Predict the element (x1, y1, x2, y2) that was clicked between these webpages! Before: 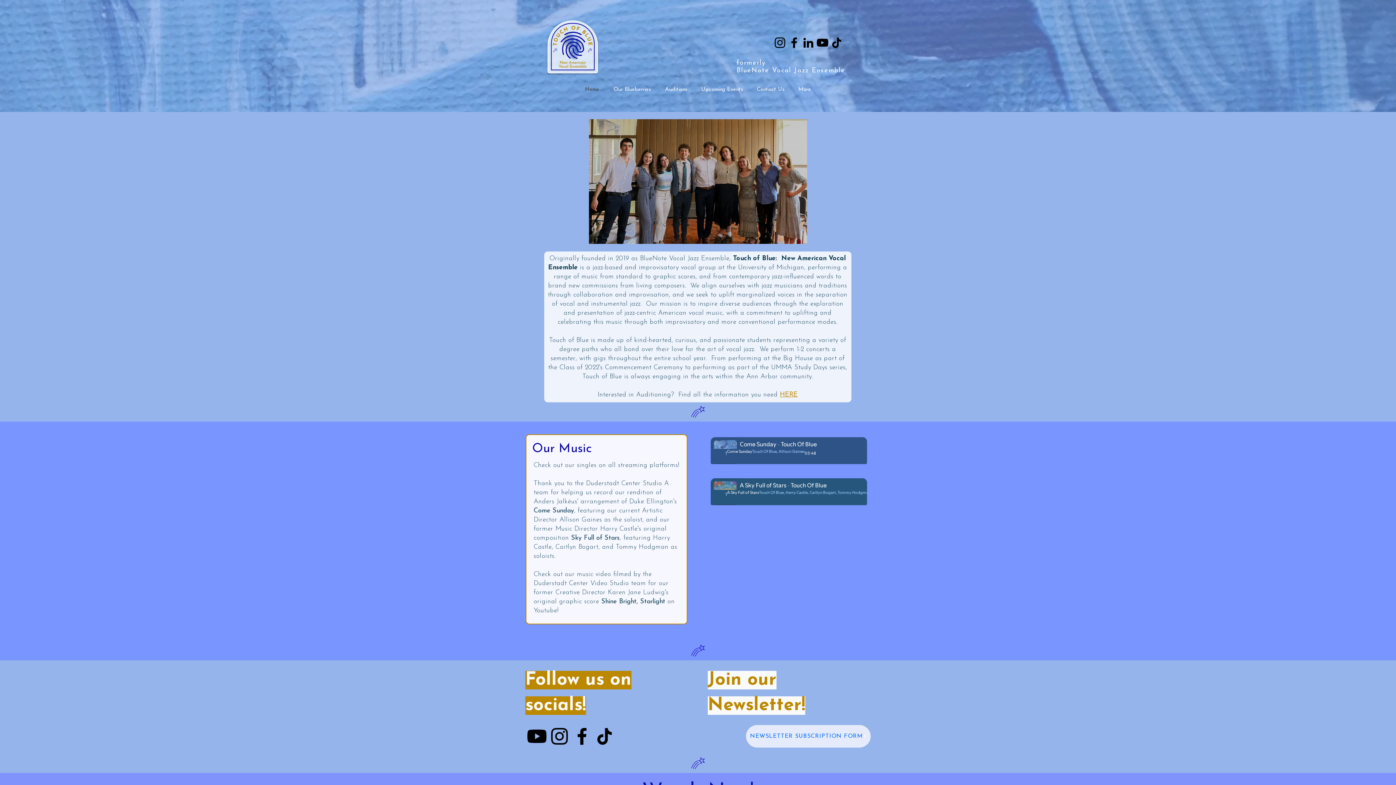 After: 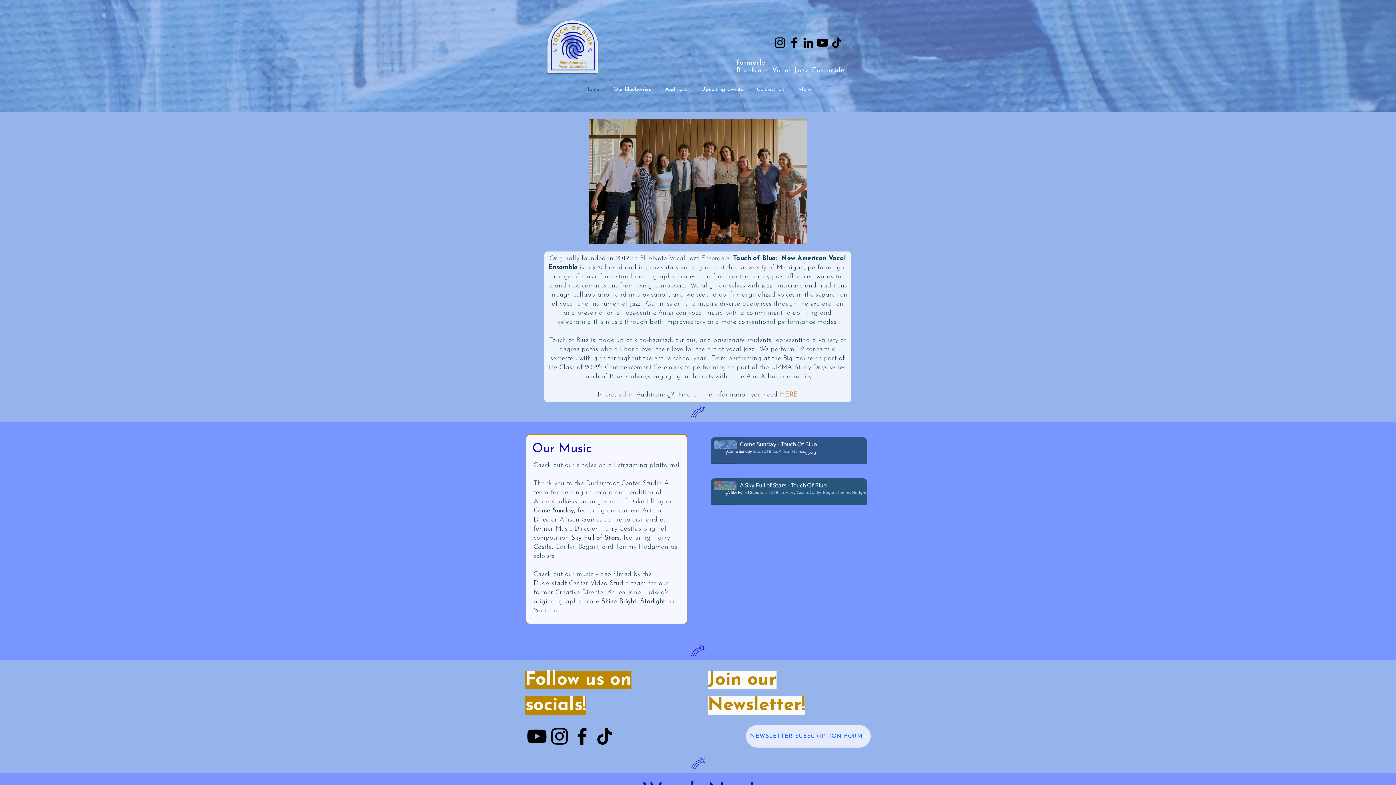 Action: label: Instagram bbox: (548, 725, 570, 748)